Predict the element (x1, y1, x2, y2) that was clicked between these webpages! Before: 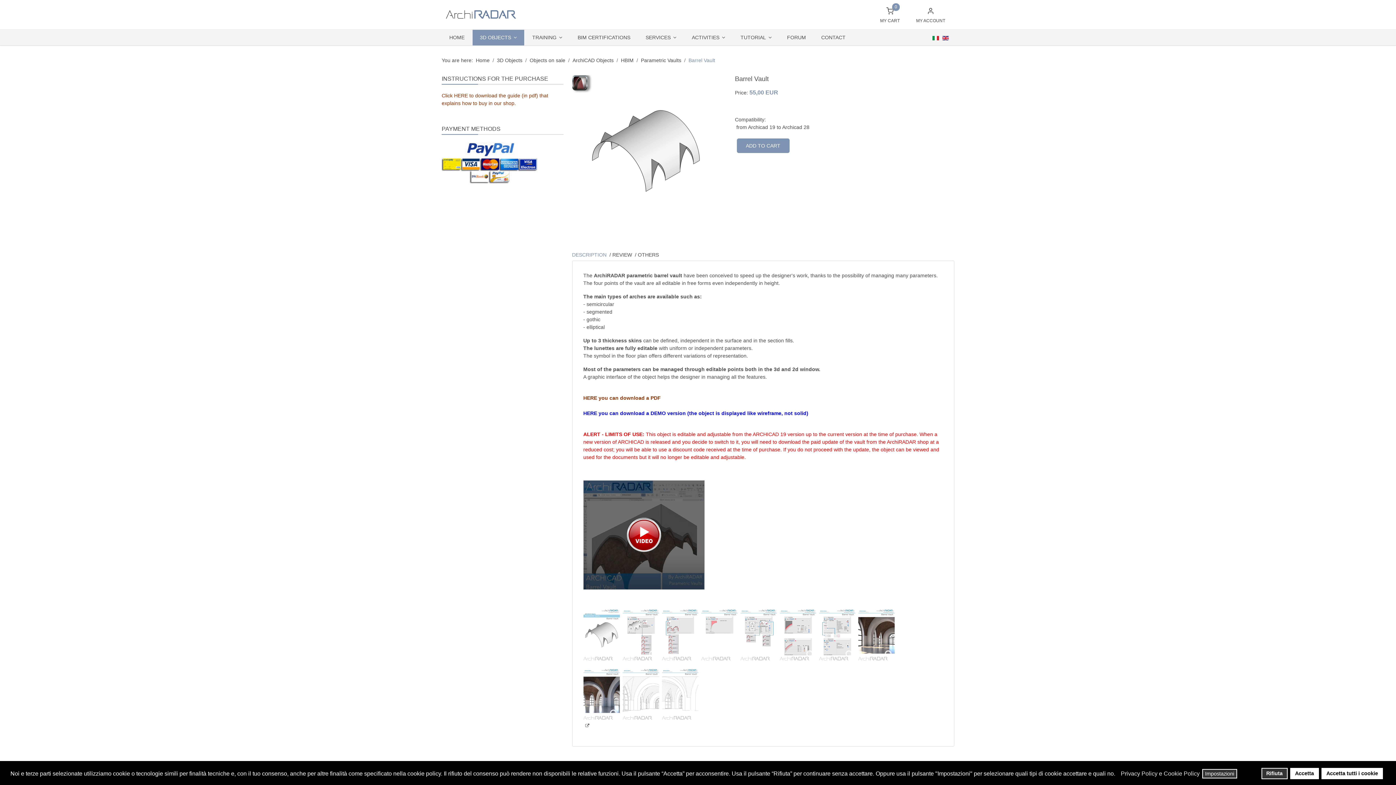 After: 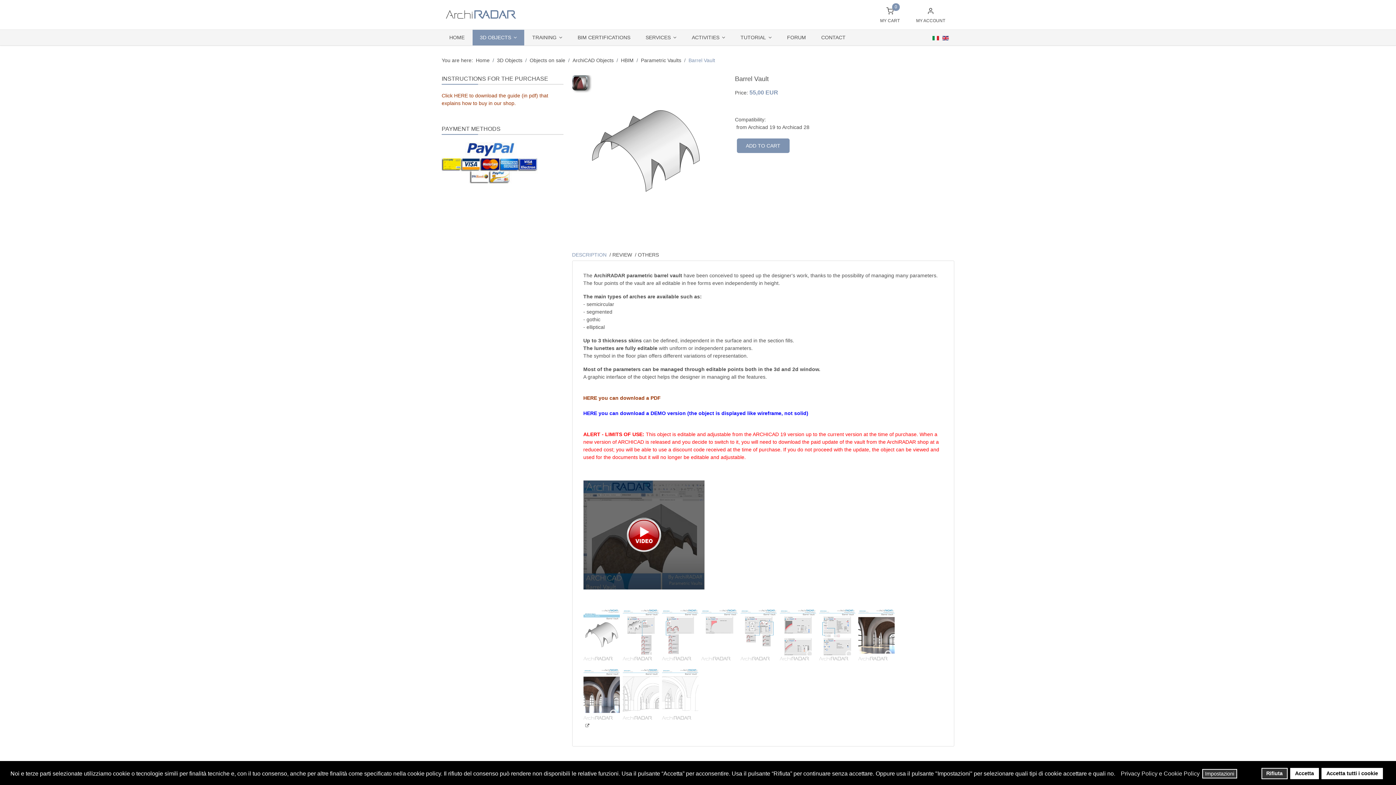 Action: bbox: (441, 142, 563, 184)